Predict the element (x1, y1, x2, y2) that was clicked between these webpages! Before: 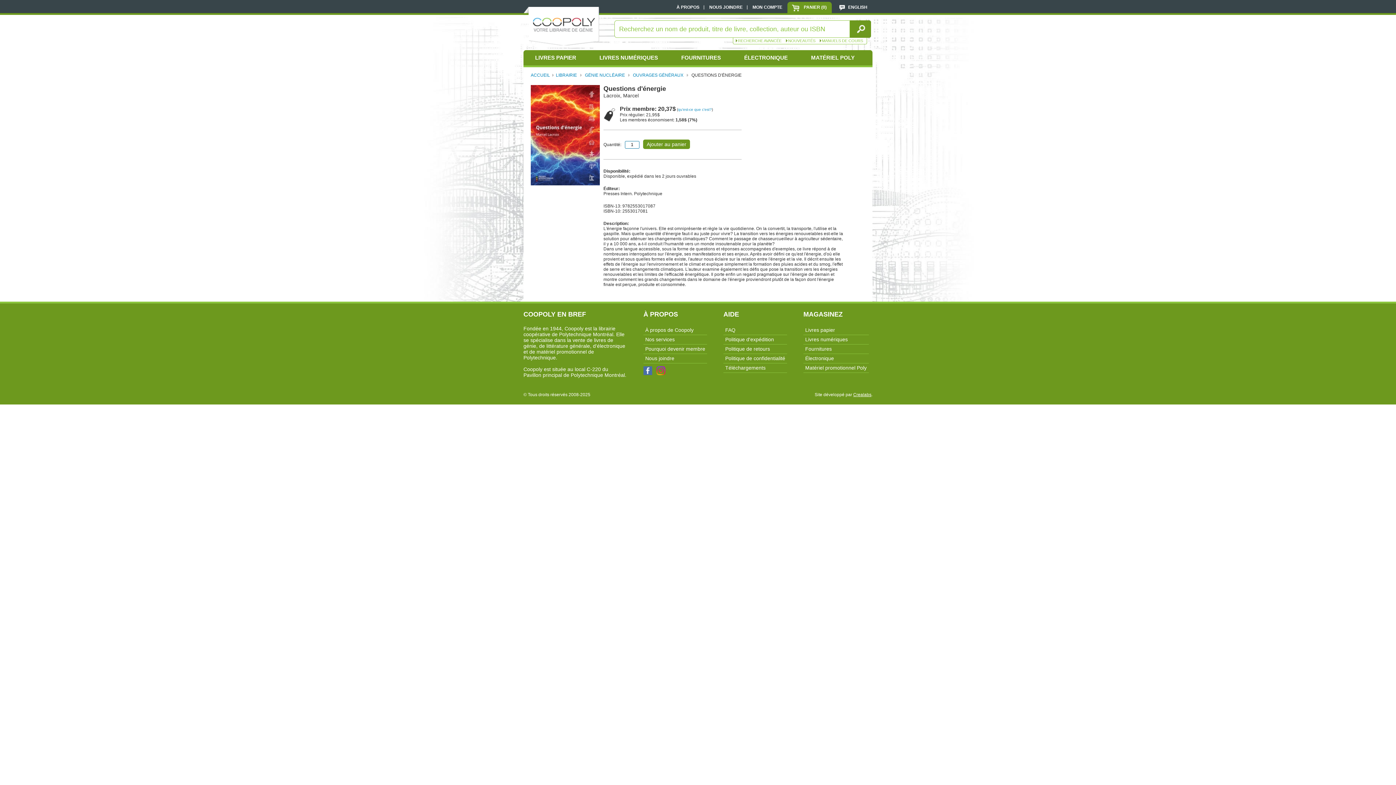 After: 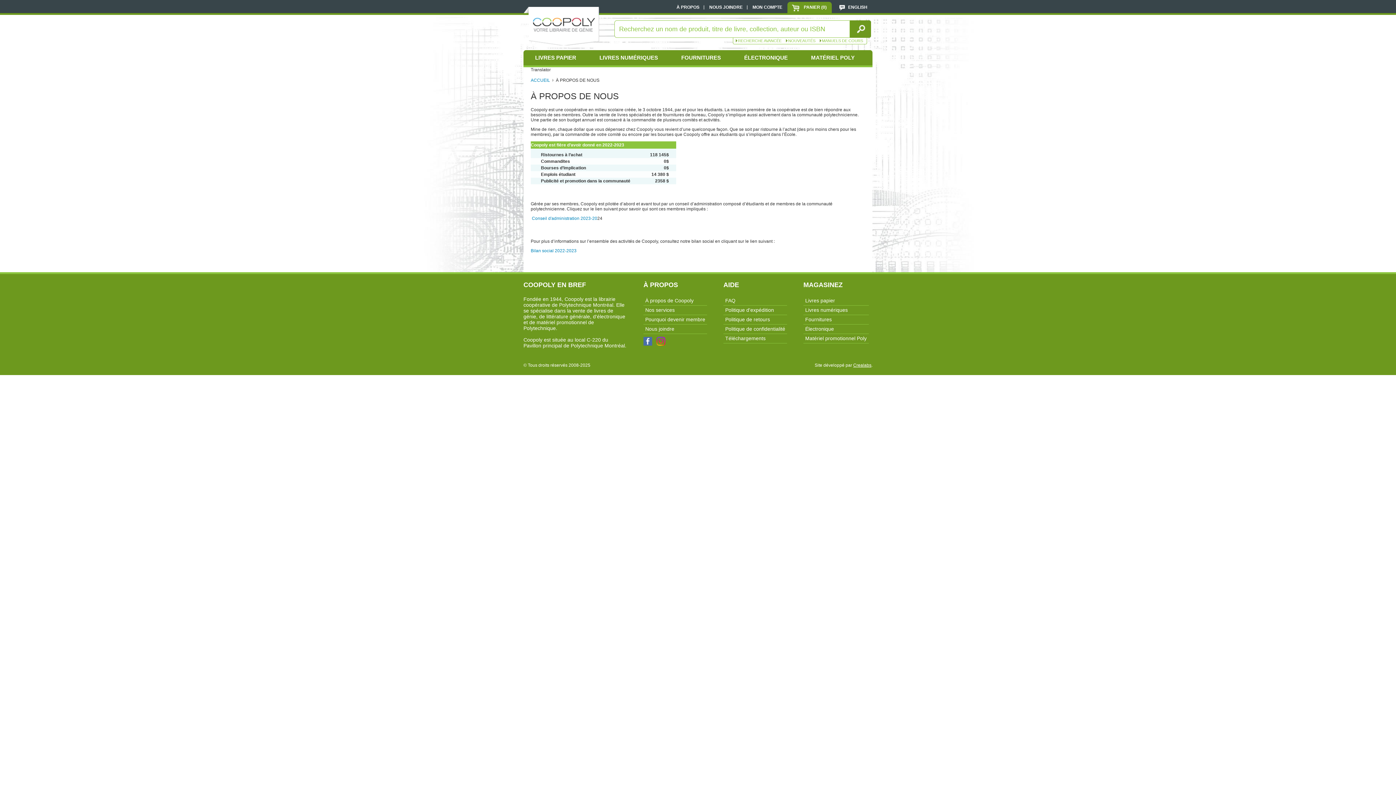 Action: label: À propos de Coopoly bbox: (643, 325, 707, 334)